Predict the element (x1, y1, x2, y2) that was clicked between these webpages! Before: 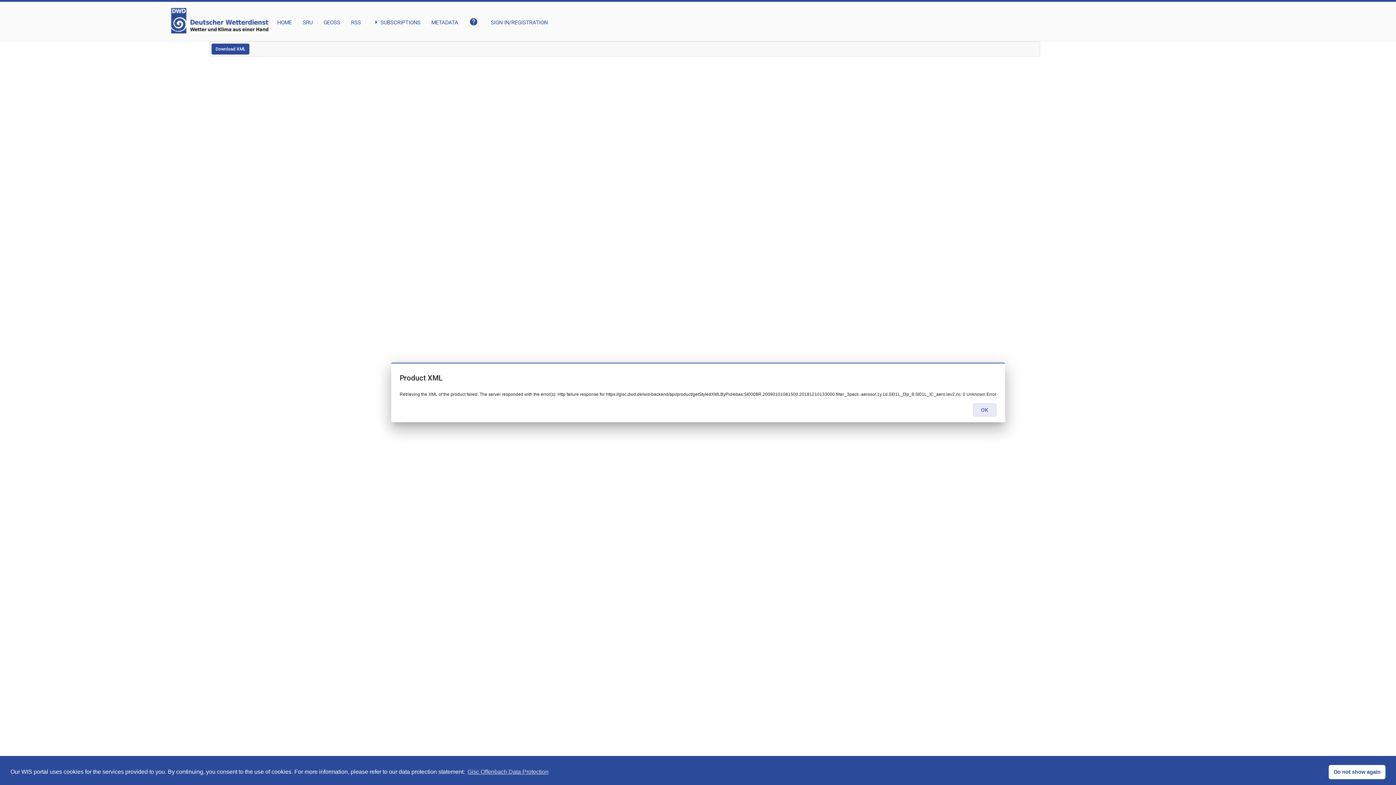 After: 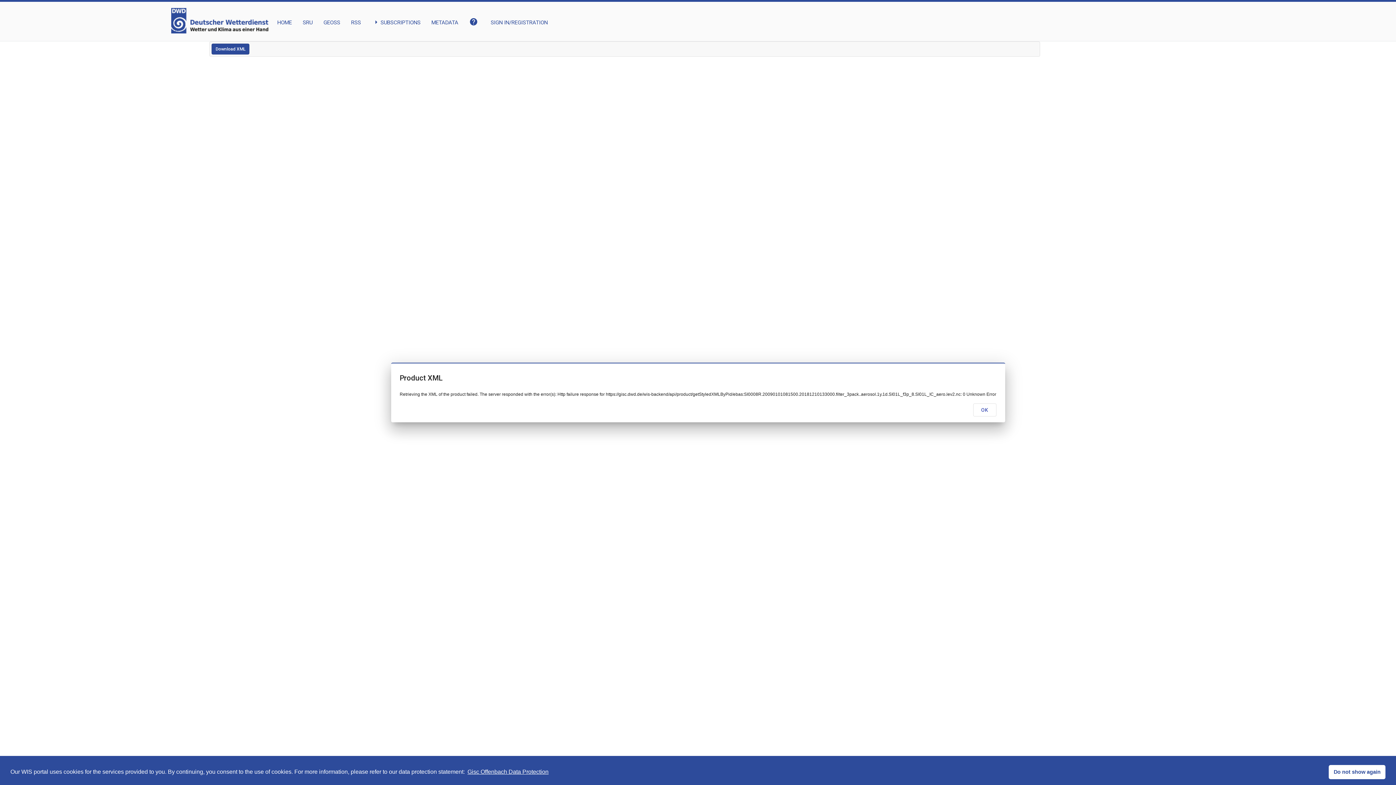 Action: label: learn more about cookies bbox: (466, 766, 549, 777)